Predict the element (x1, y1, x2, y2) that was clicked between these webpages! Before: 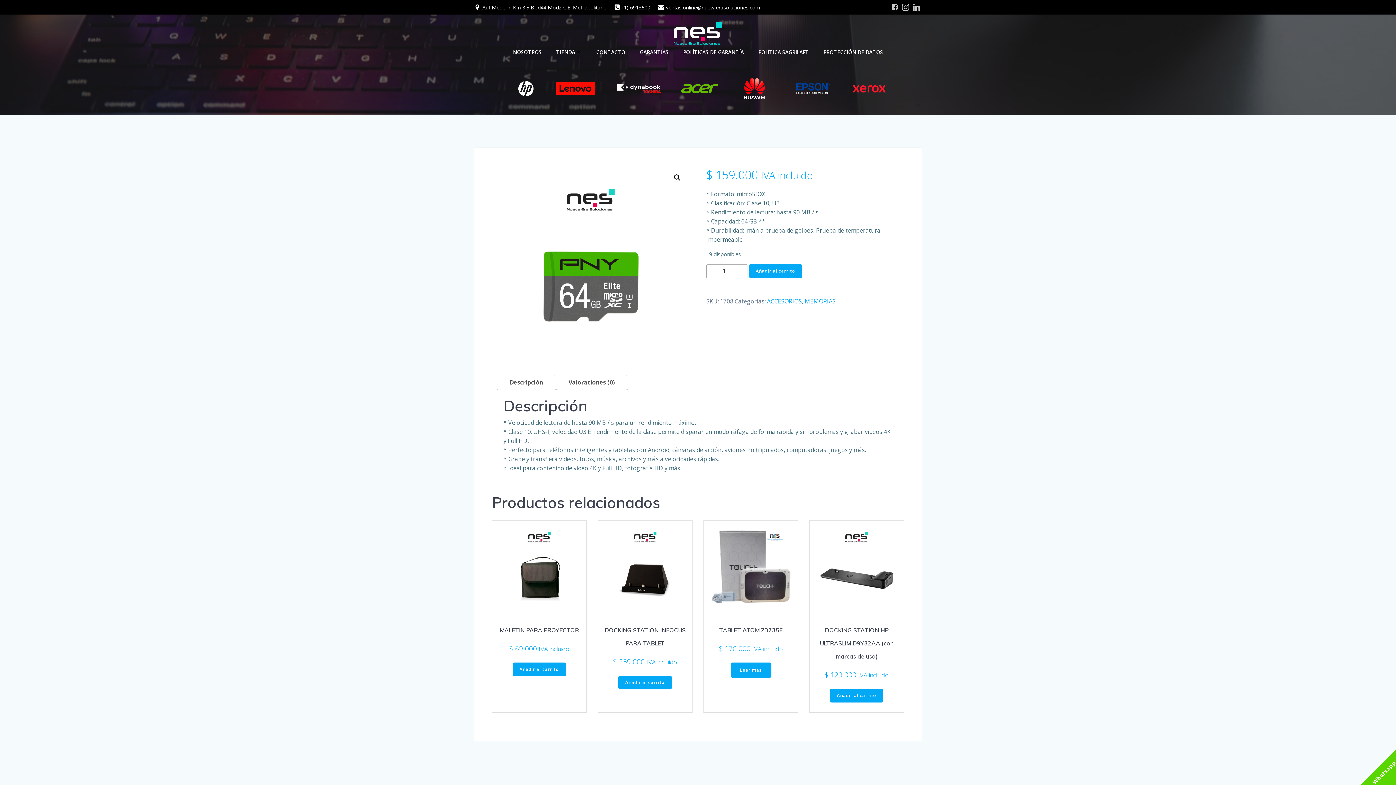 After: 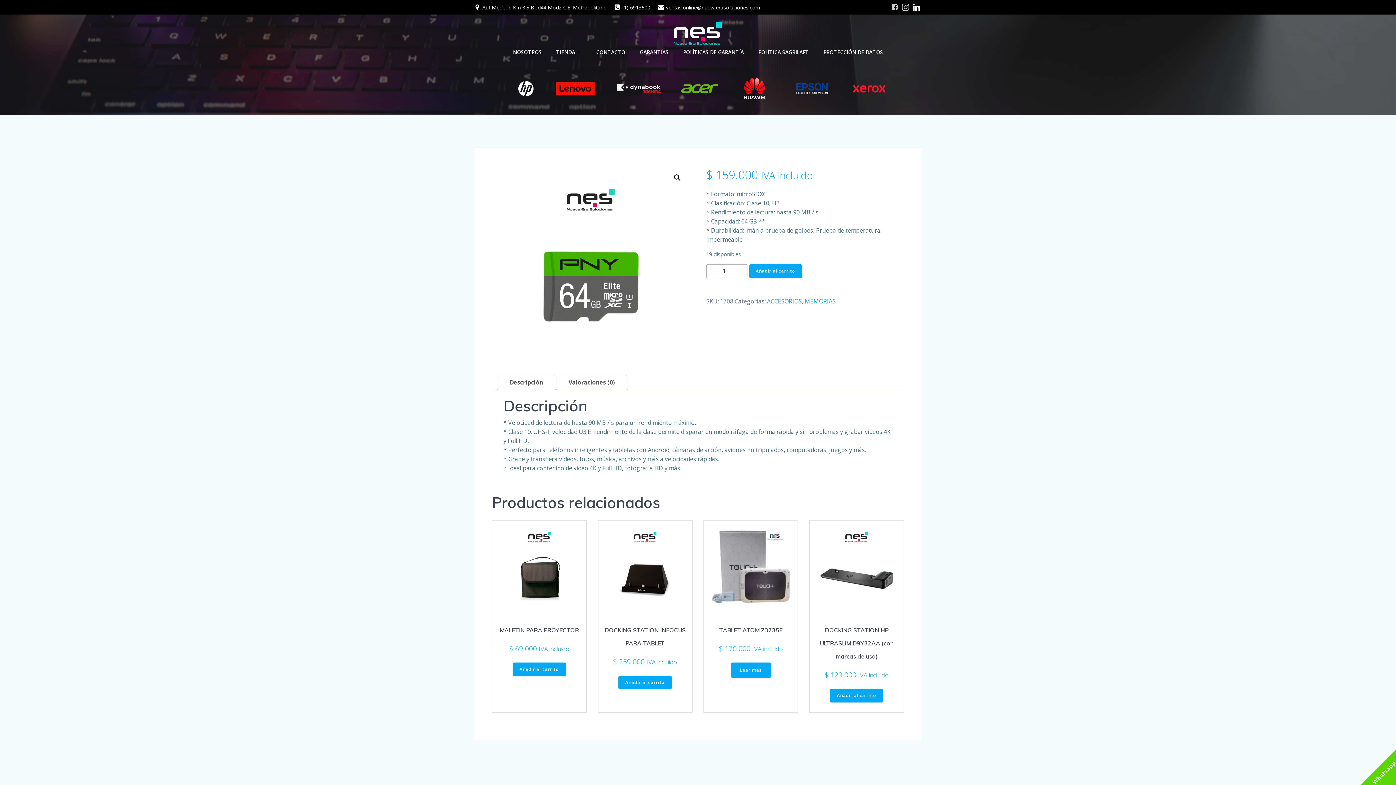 Action: bbox: (913, 3, 920, 10)